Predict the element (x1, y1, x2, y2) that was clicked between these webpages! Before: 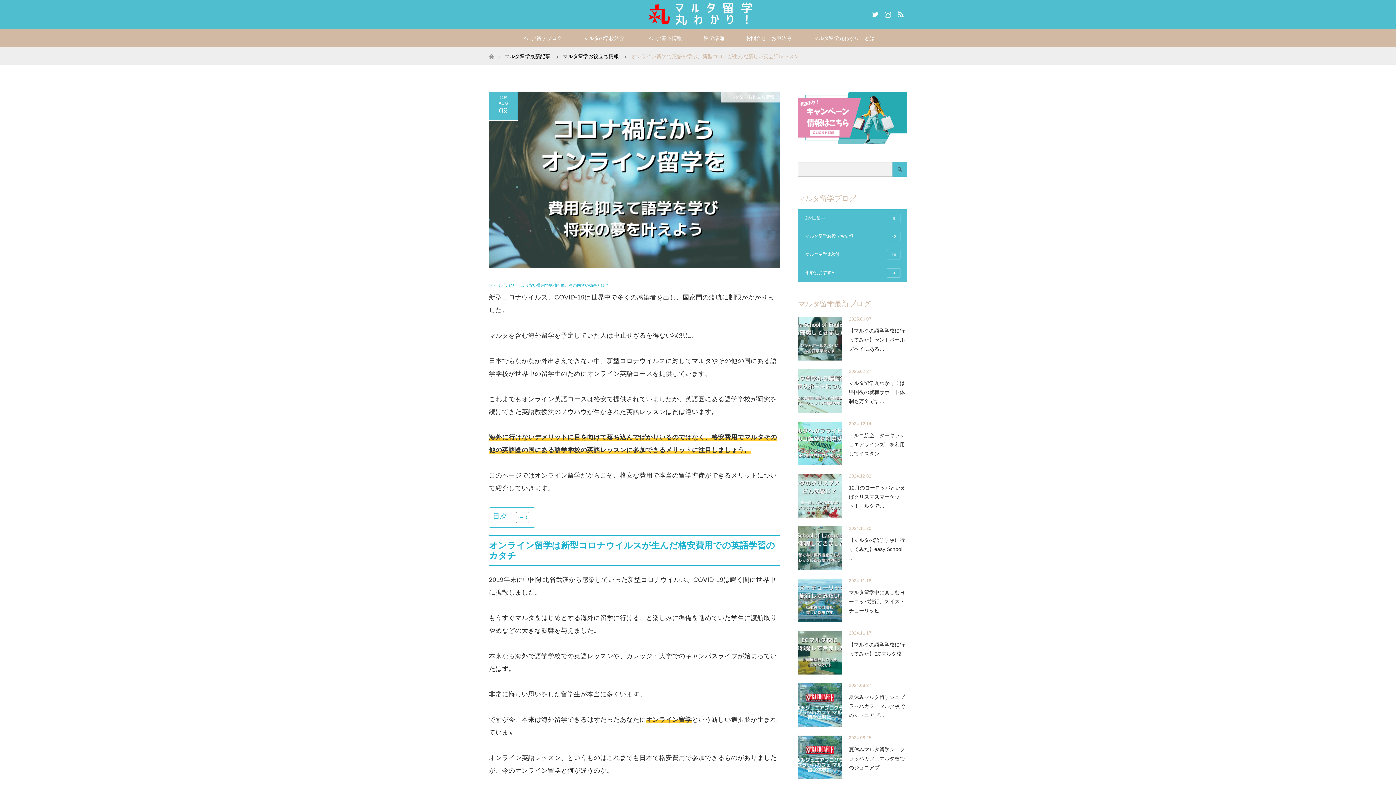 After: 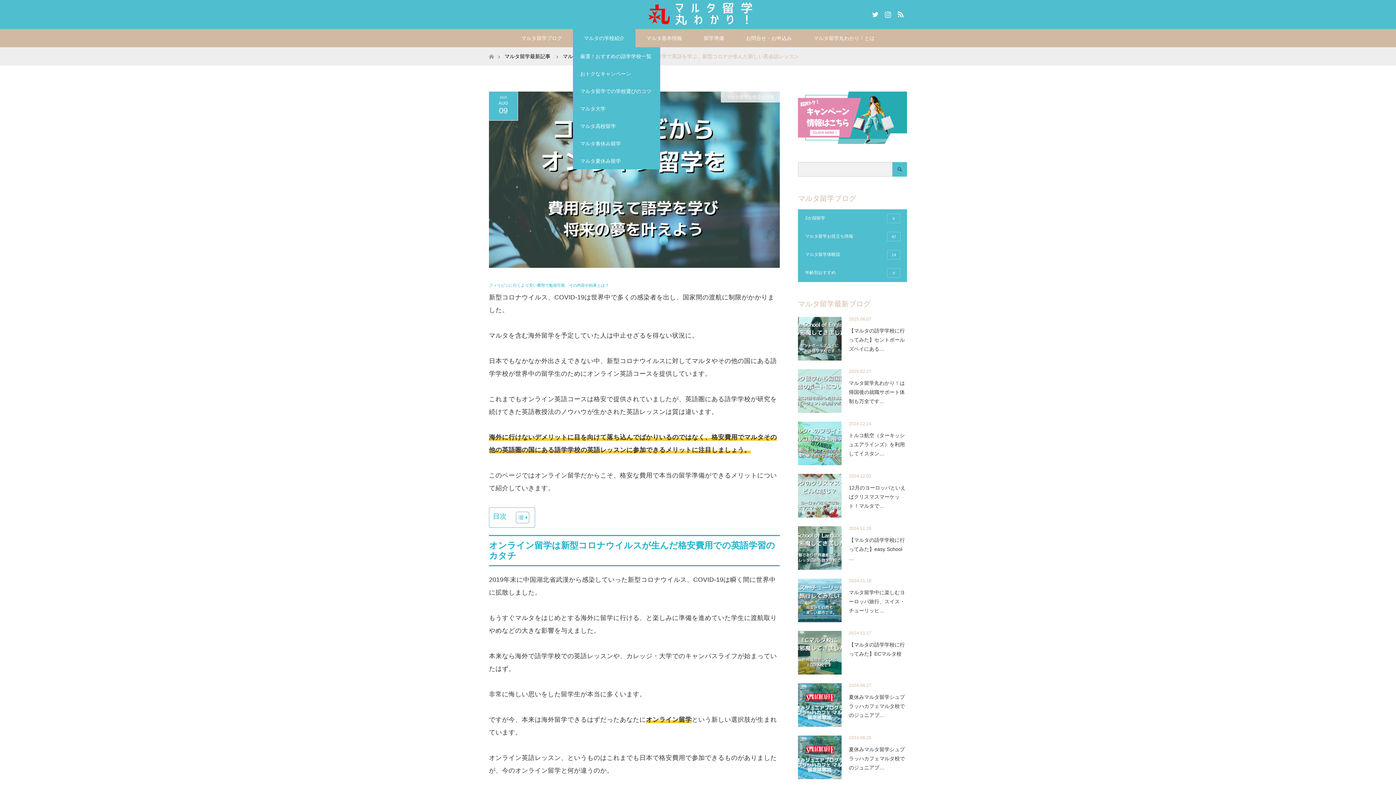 Action: label: マルタの学校紹介 bbox: (573, 29, 635, 47)